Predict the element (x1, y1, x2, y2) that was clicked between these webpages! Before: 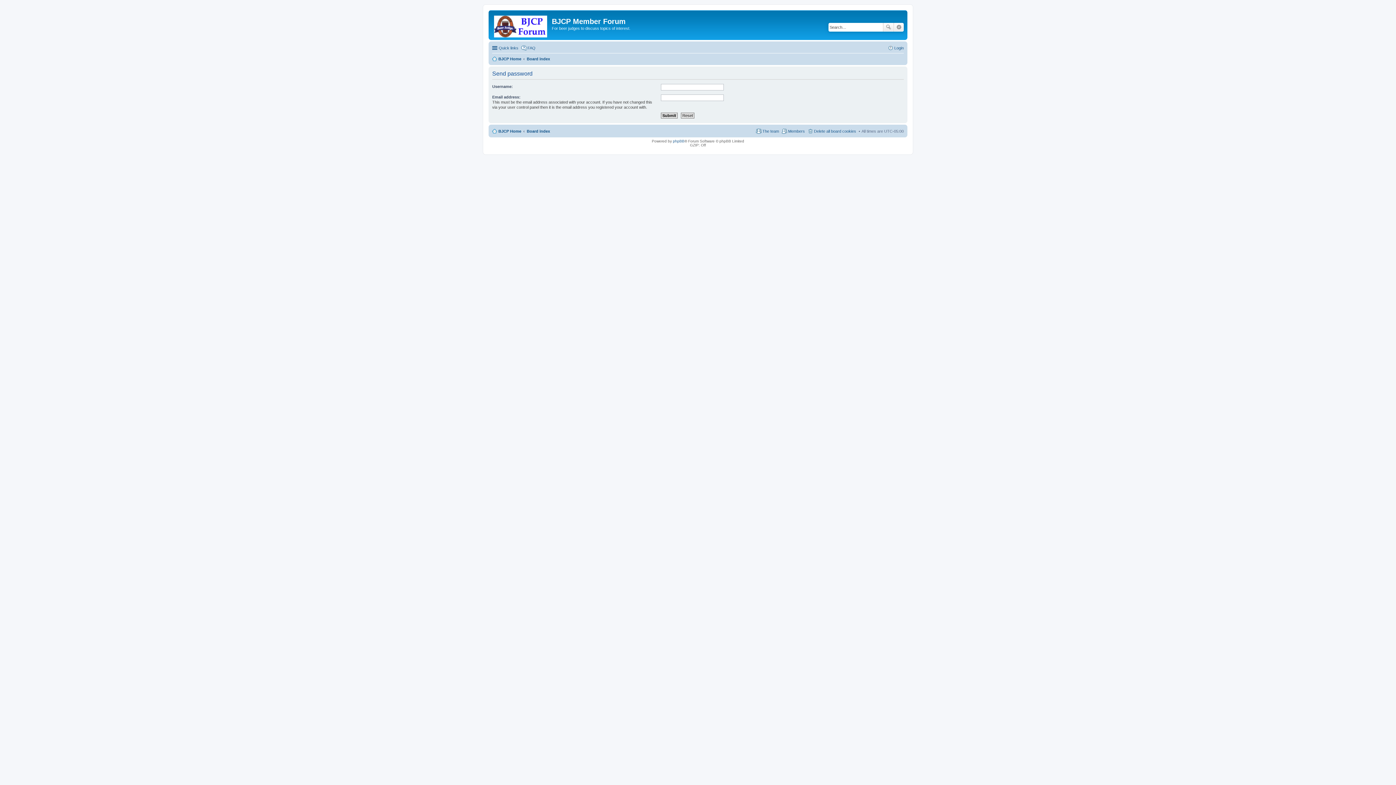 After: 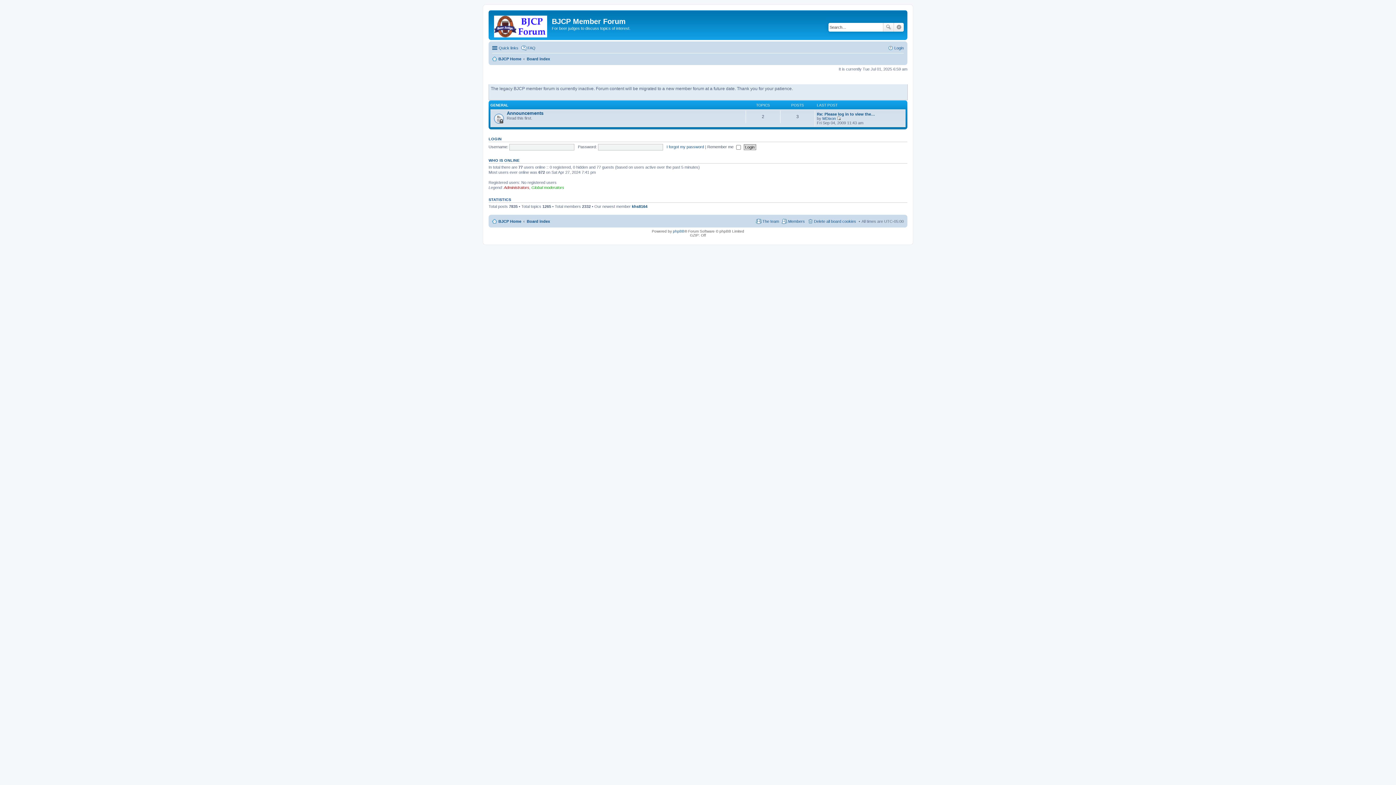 Action: label: Board index bbox: (526, 126, 550, 135)